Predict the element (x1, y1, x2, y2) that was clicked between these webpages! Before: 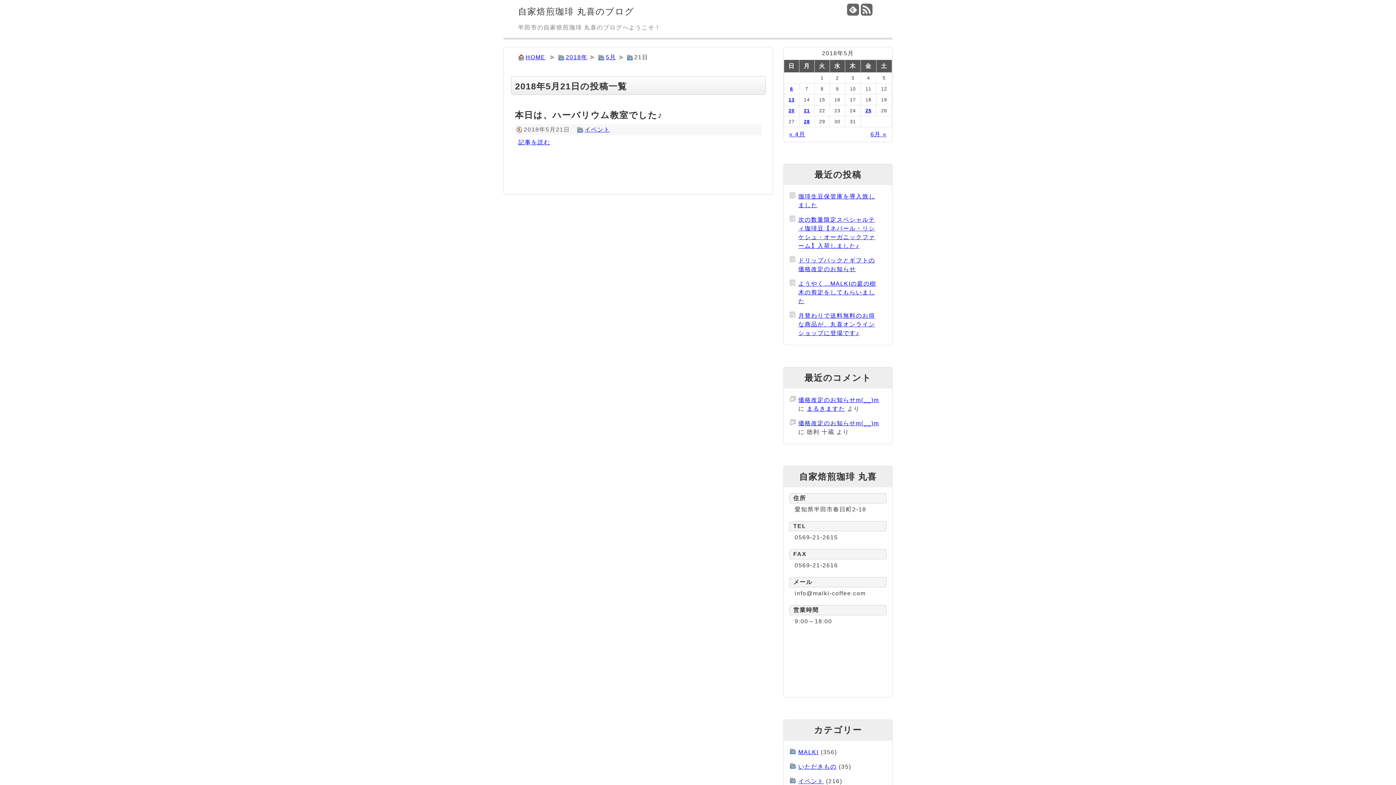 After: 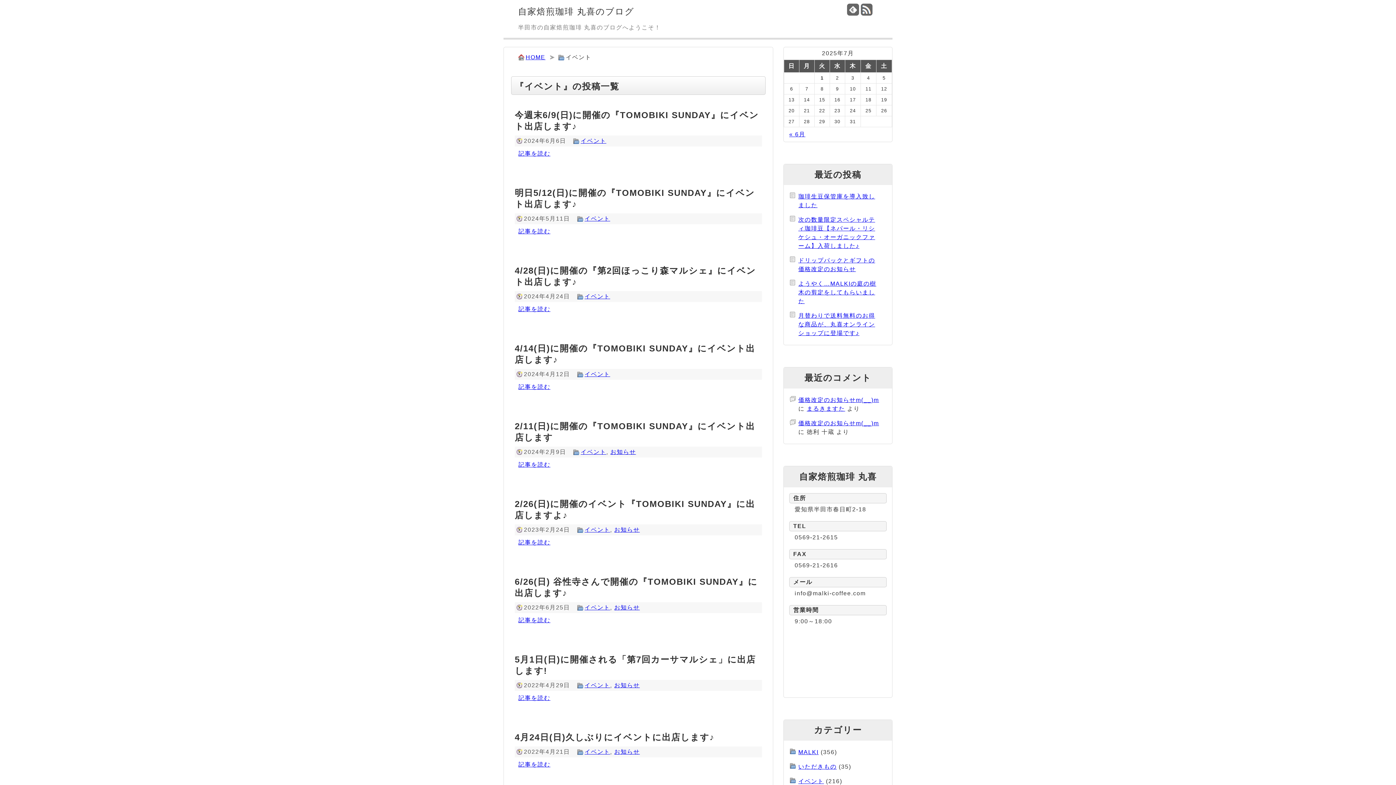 Action: label: イベント bbox: (584, 126, 610, 132)